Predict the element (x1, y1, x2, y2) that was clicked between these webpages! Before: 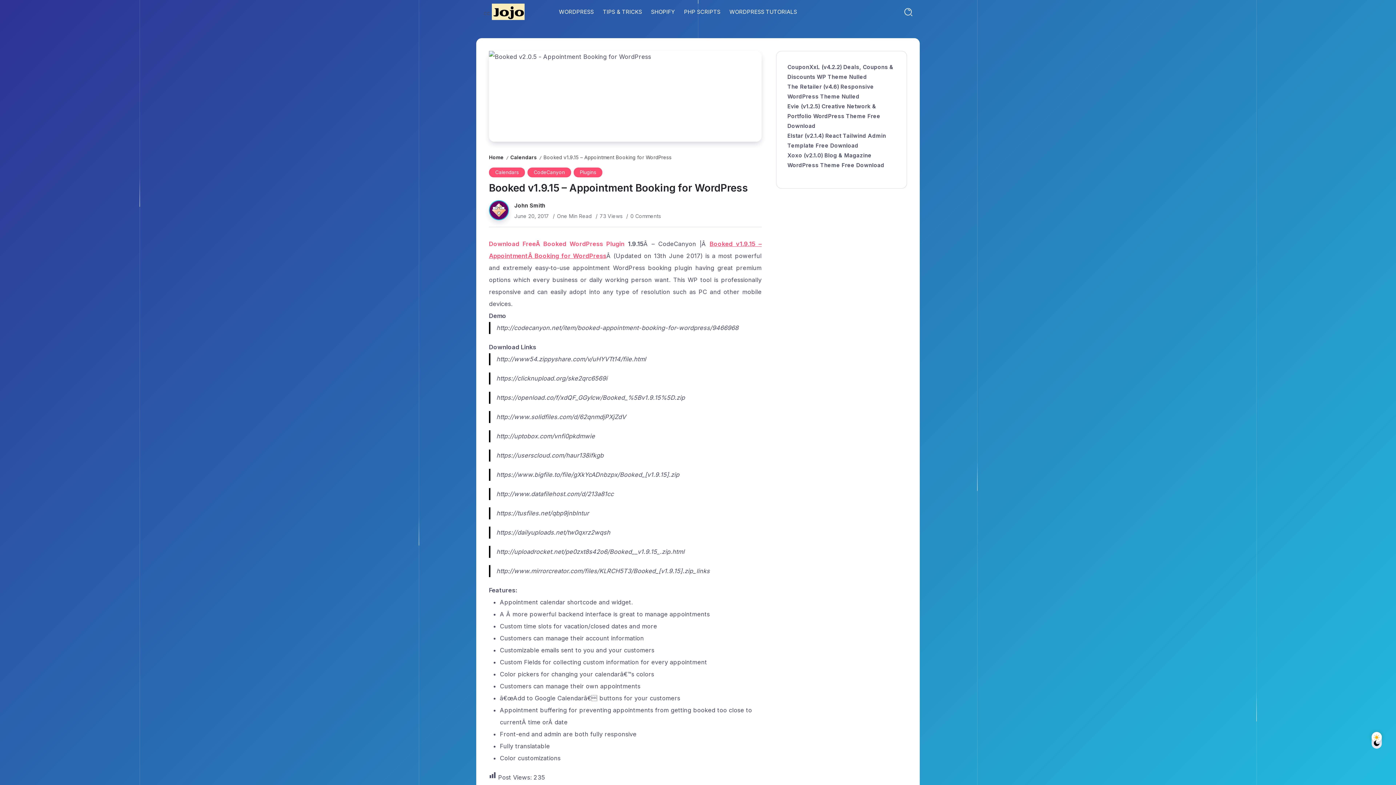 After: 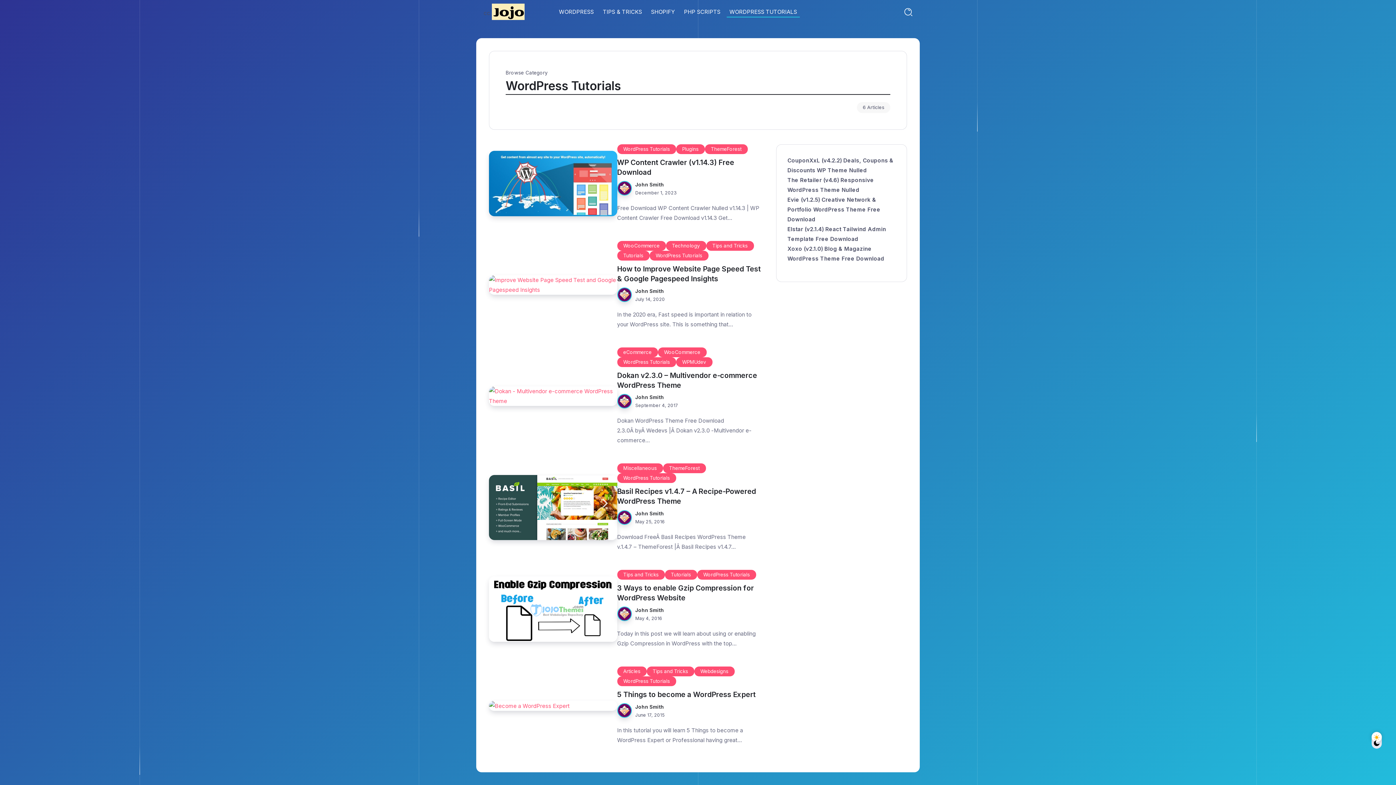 Action: bbox: (726, 6, 799, 17) label: WORDPRESS TUTORIALS